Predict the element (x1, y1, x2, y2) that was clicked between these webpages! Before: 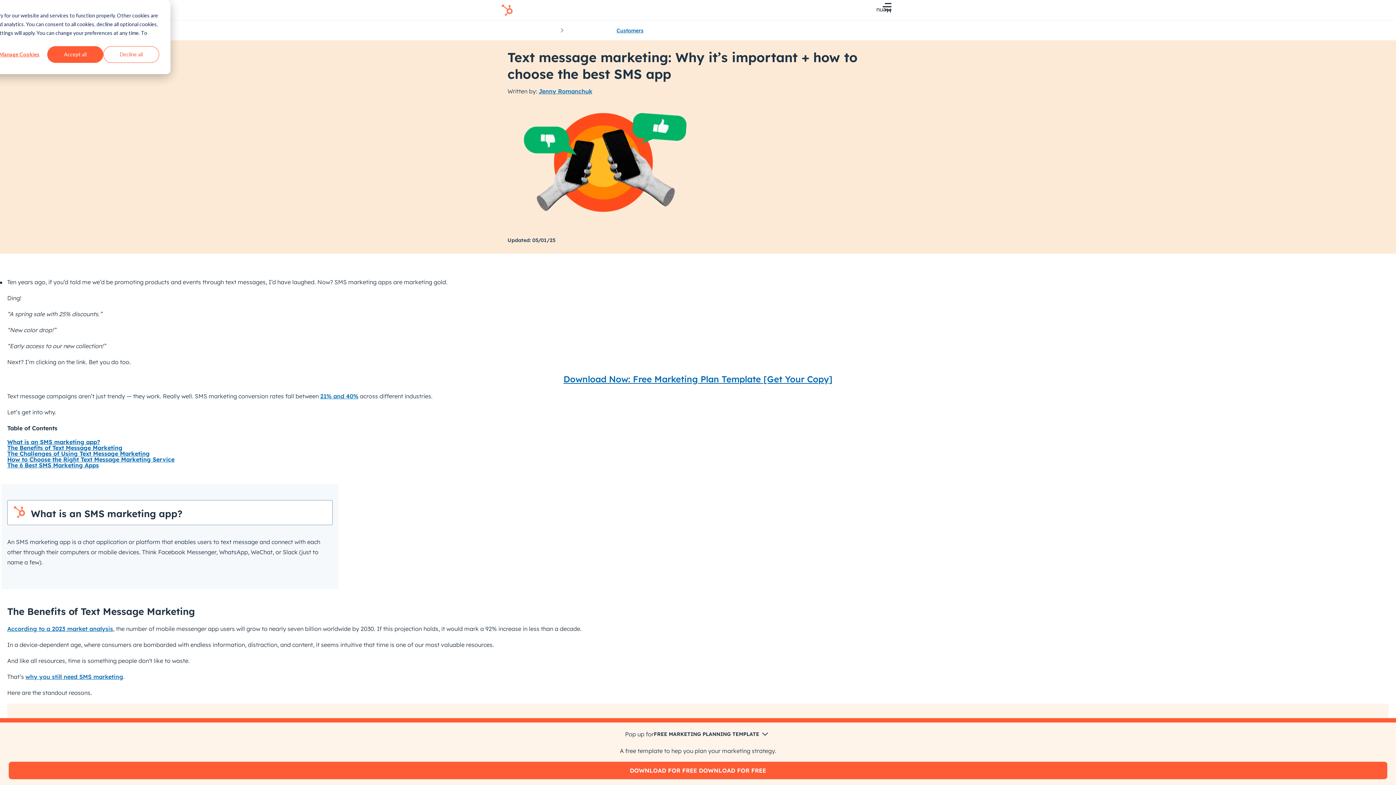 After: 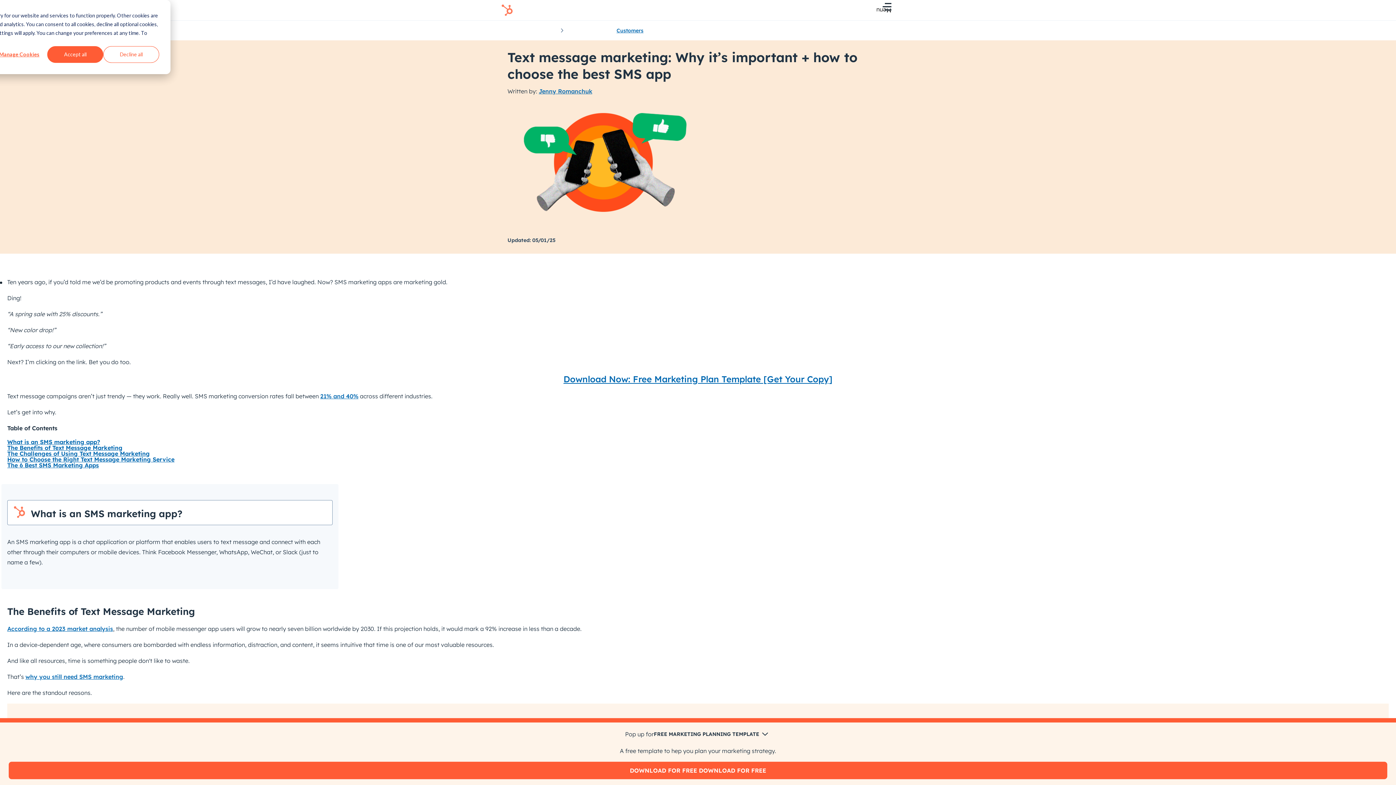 Action: label: why you still need SMS marketing bbox: (25, 673, 123, 680)